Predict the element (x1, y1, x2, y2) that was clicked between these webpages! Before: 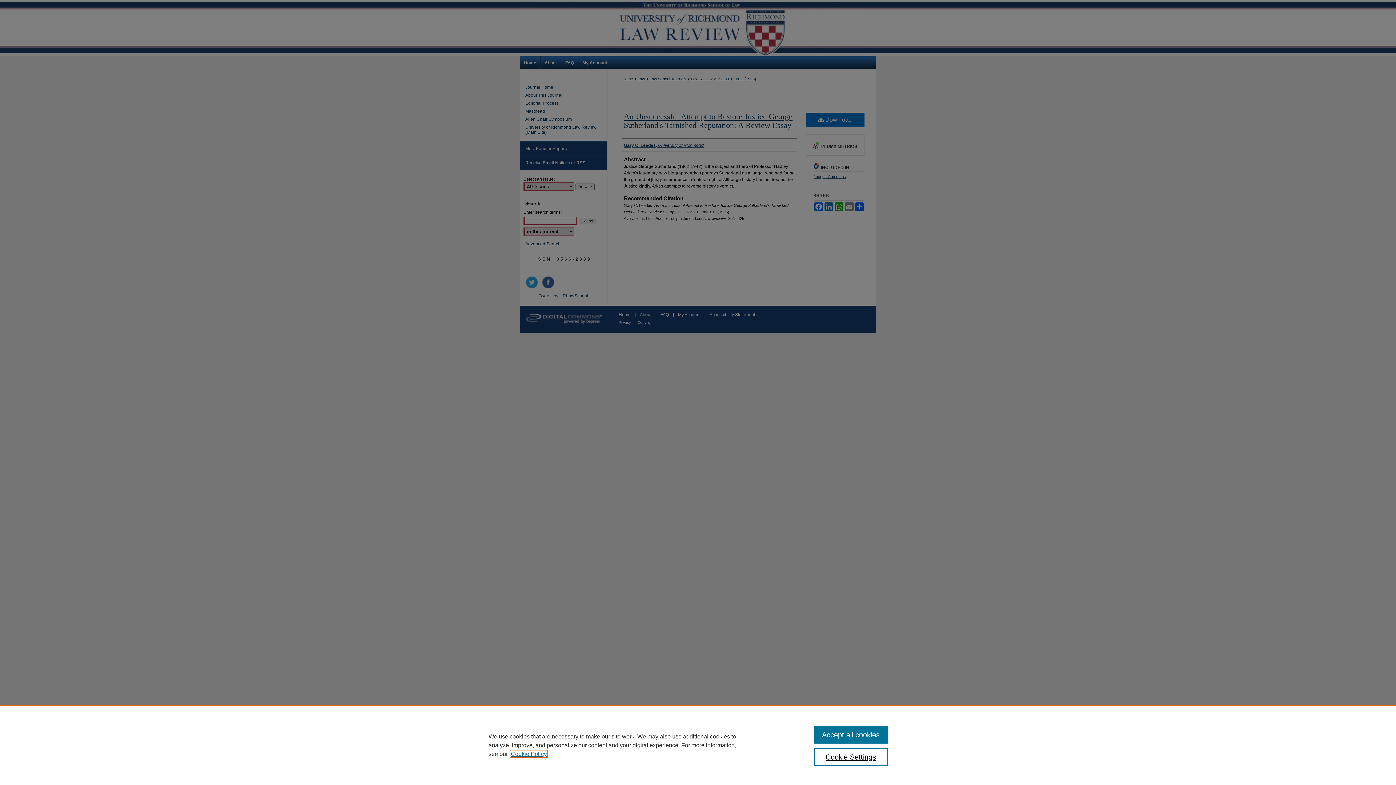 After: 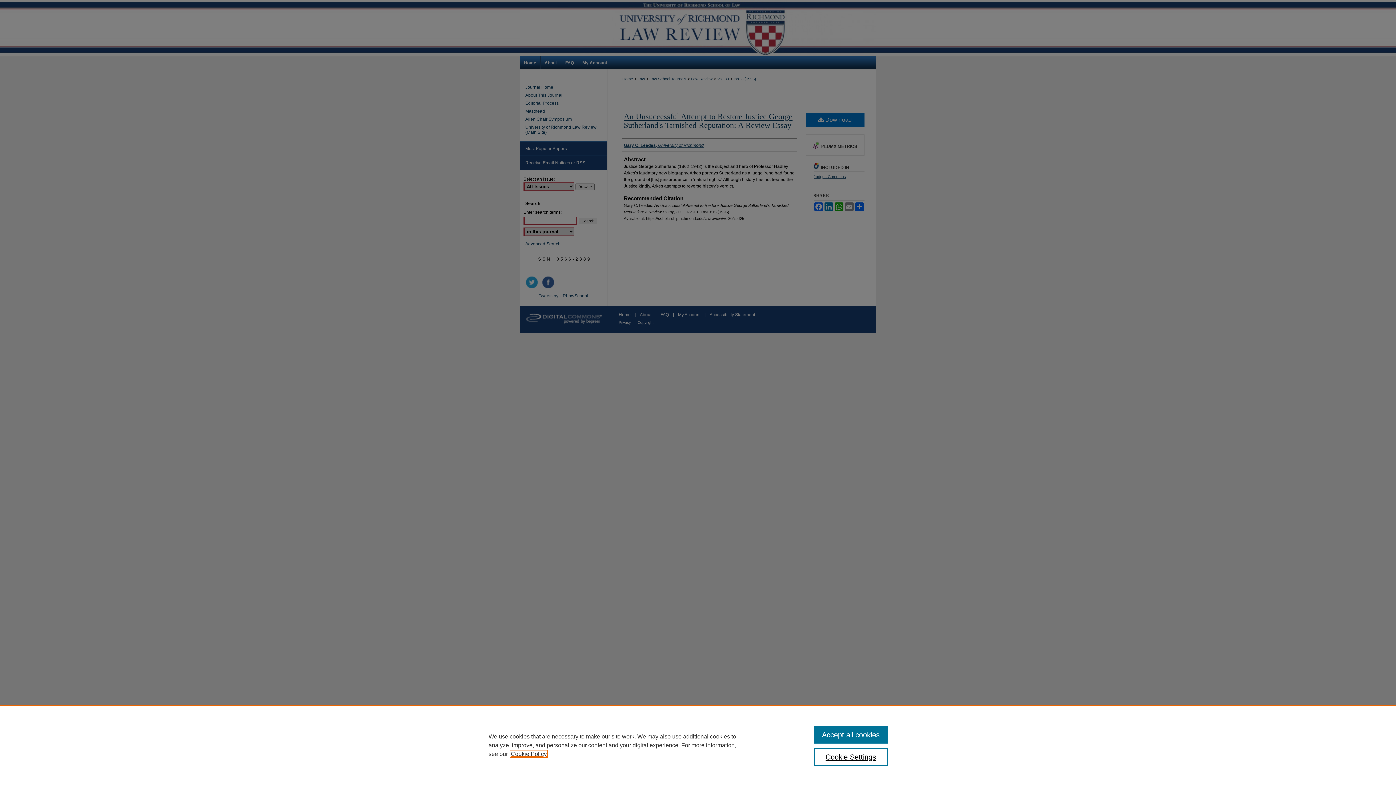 Action: bbox: (510, 751, 546, 757) label: , opens in a new tab